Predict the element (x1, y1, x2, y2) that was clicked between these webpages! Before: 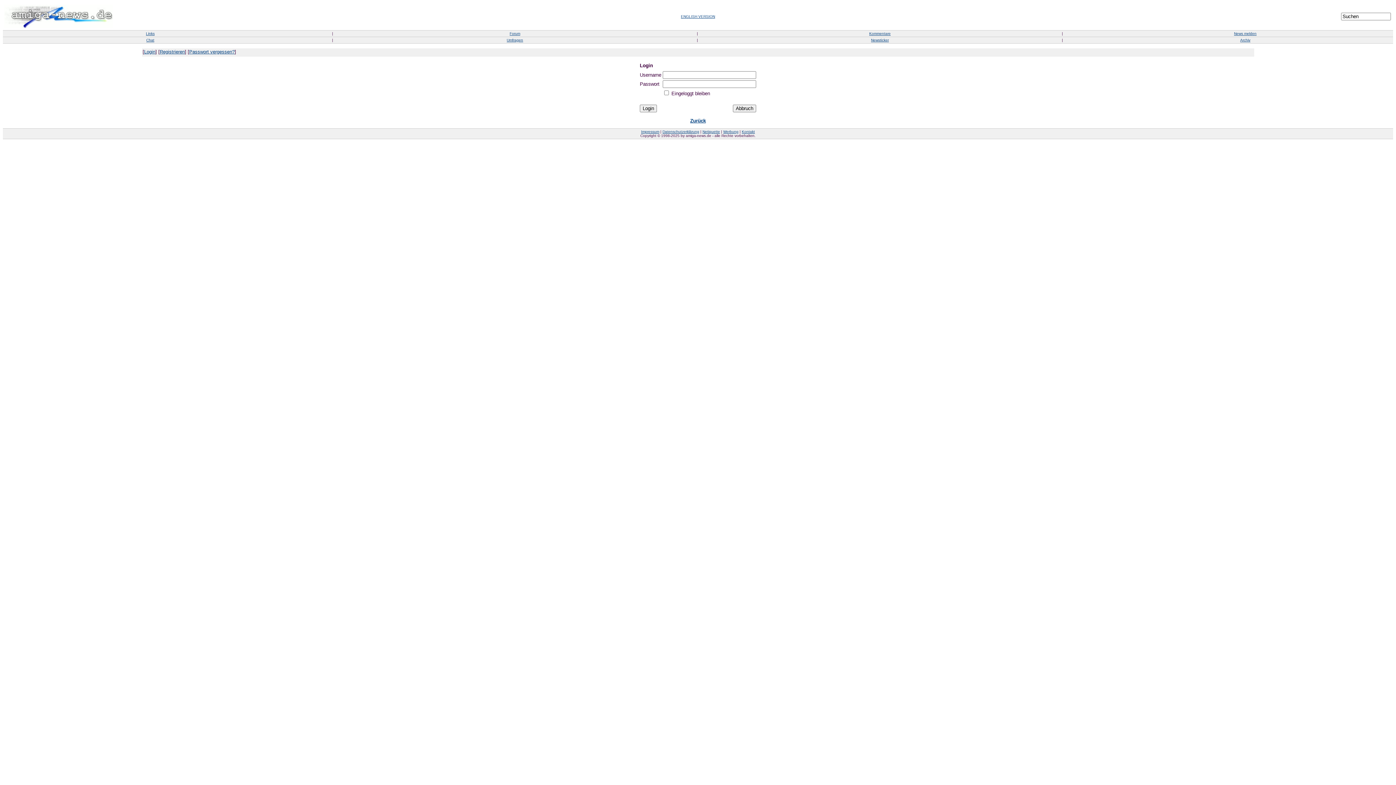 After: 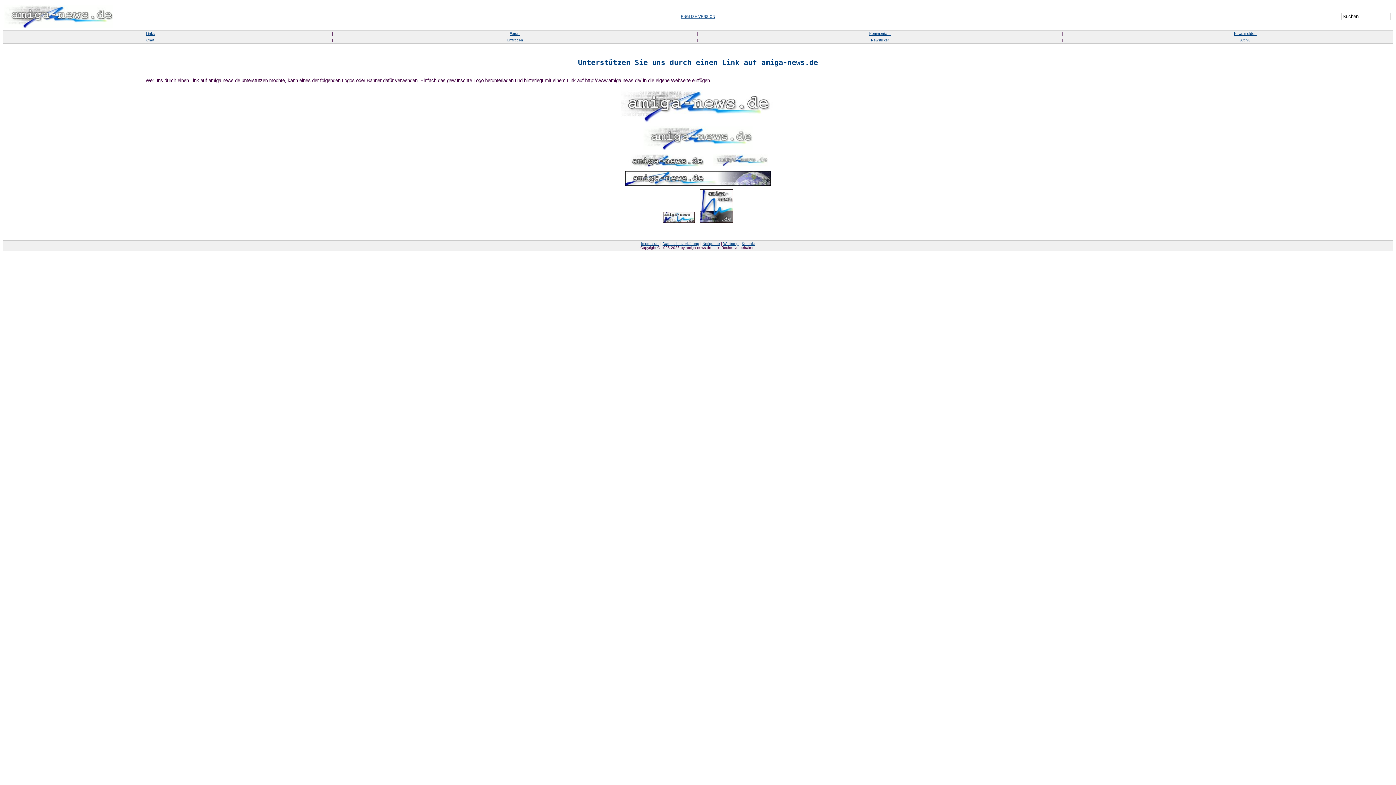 Action: label: Werbung bbox: (723, 129, 738, 133)